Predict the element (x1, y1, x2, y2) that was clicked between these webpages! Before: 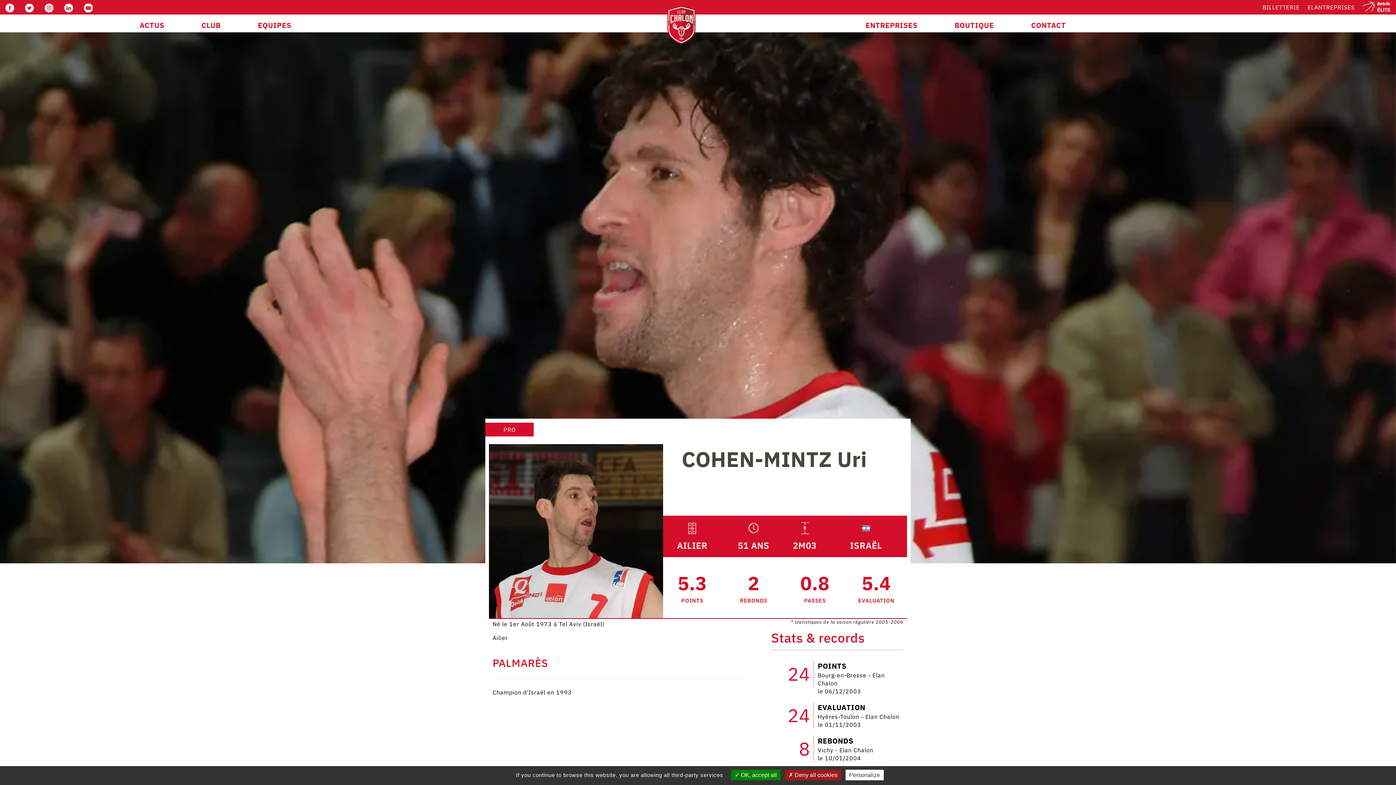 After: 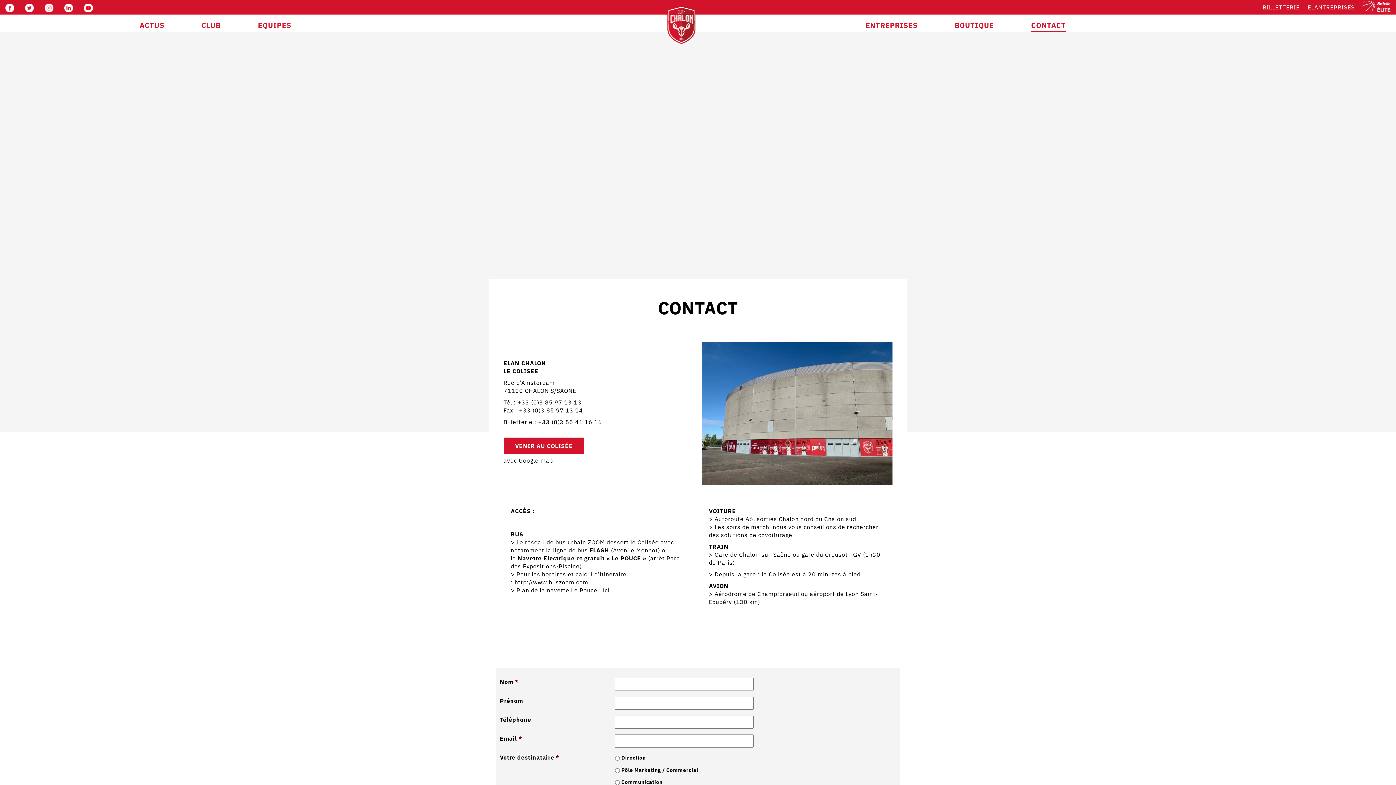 Action: label: CONTACT bbox: (1031, 19, 1066, 30)